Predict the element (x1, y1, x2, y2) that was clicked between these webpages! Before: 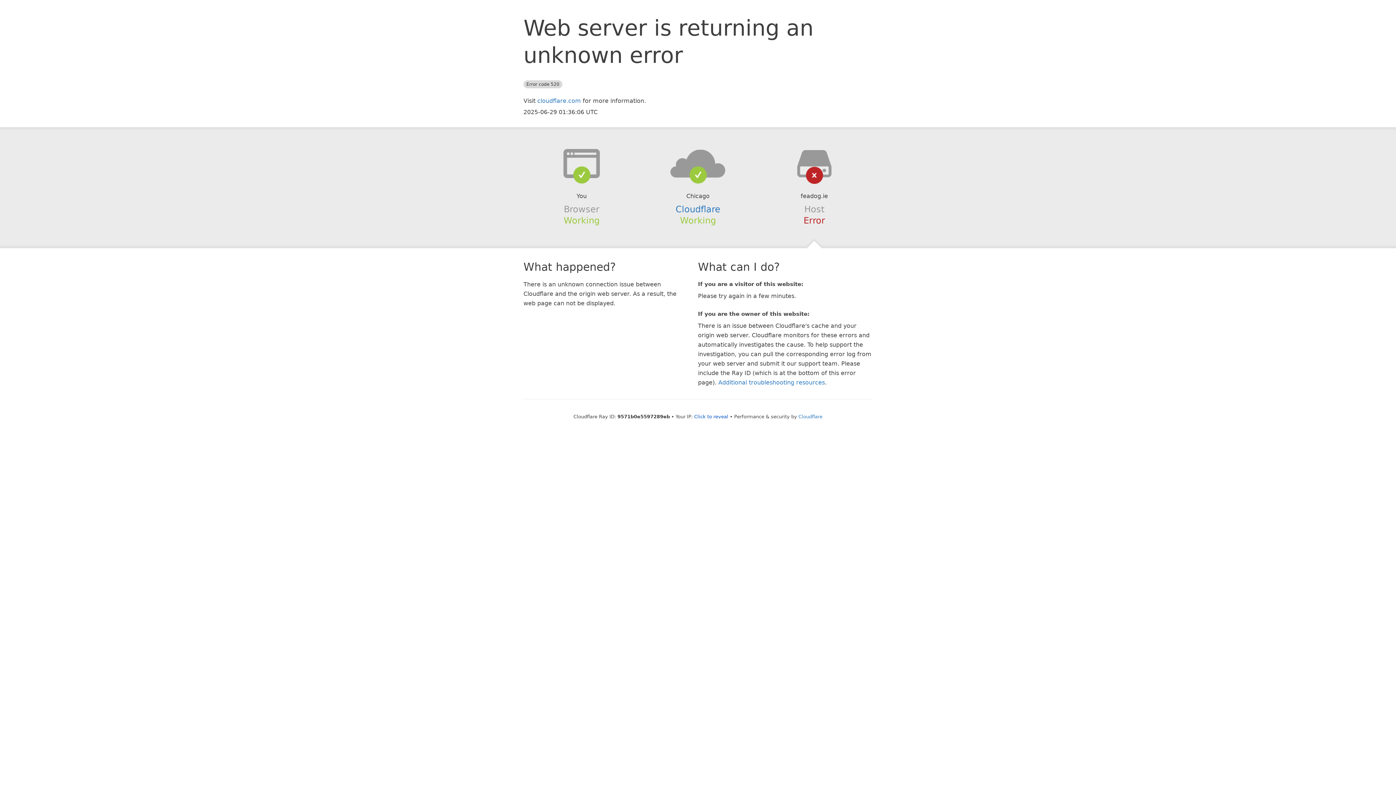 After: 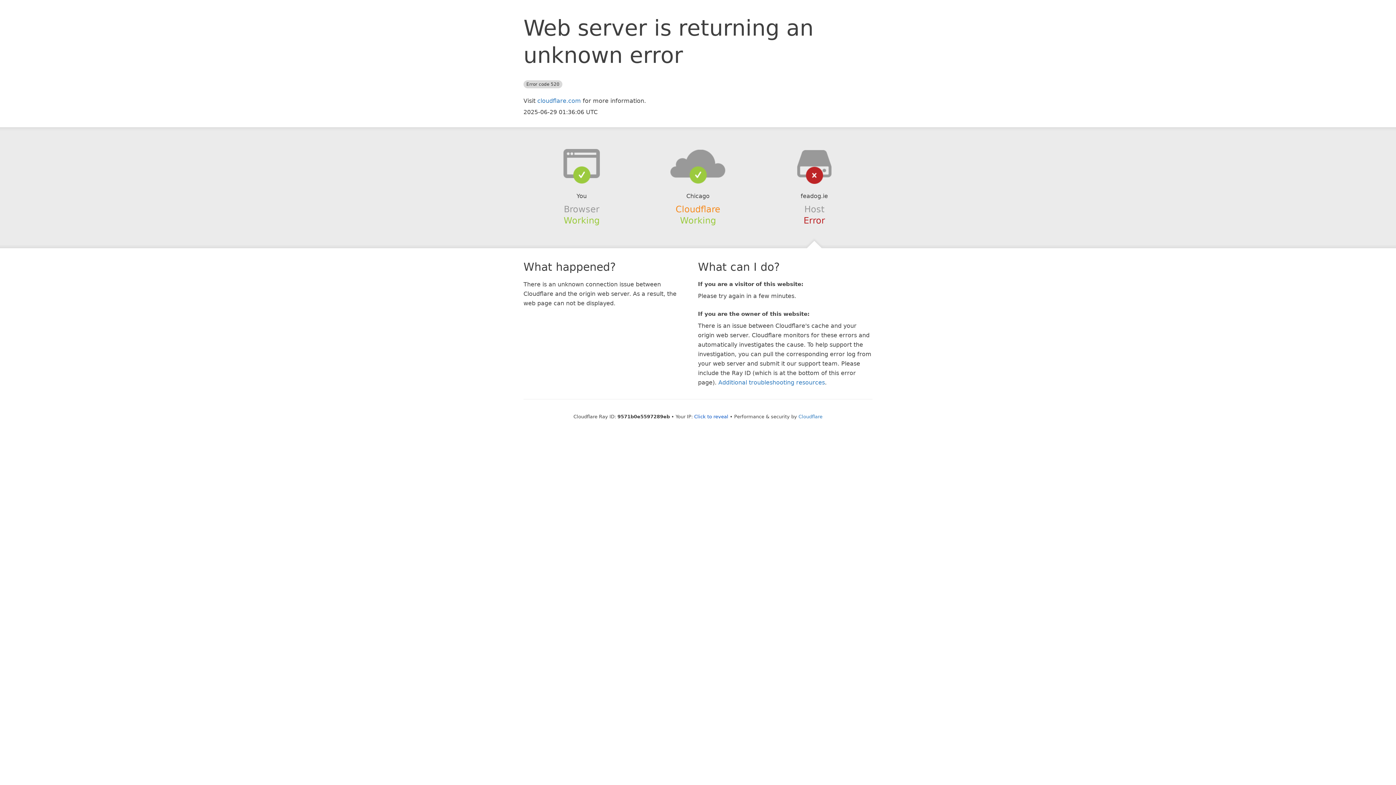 Action: bbox: (675, 204, 720, 214) label: Cloudflare